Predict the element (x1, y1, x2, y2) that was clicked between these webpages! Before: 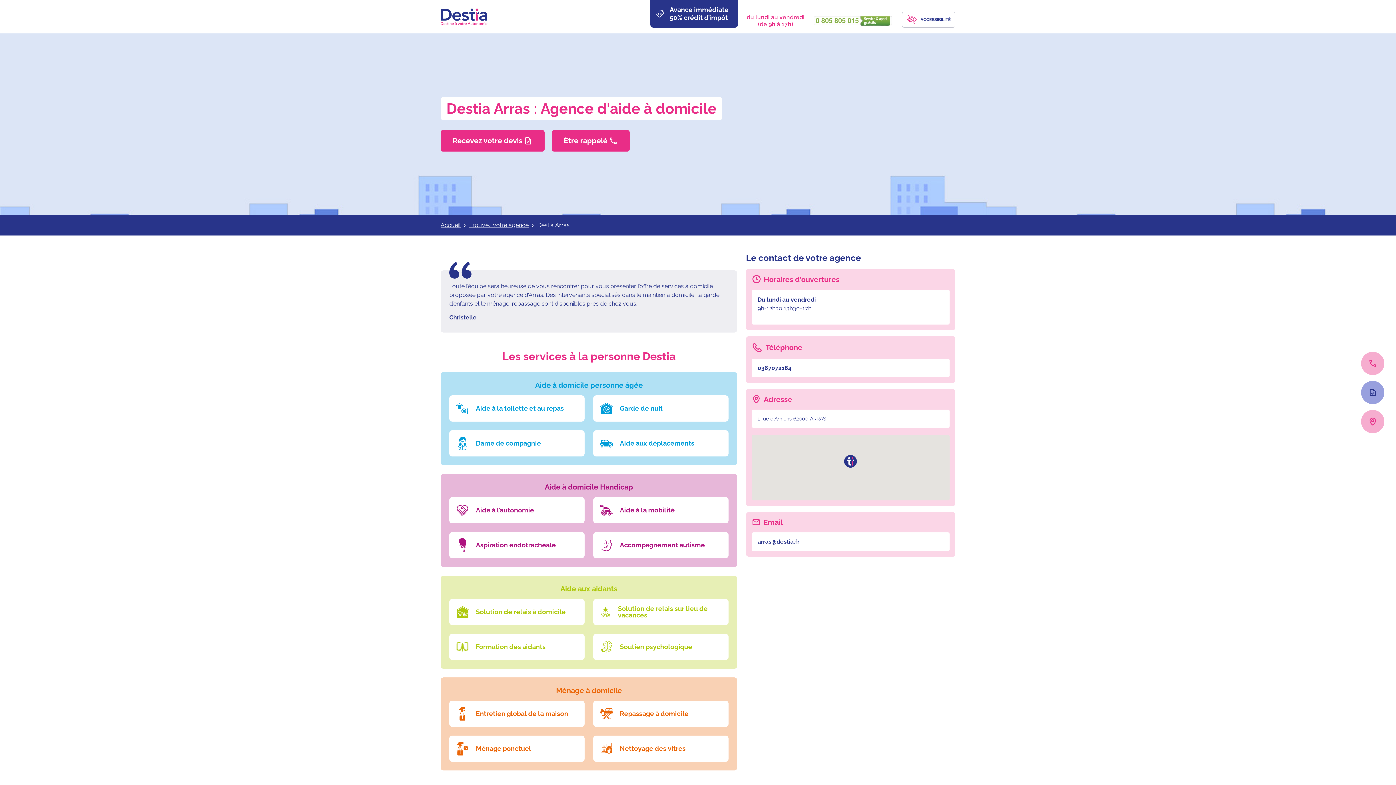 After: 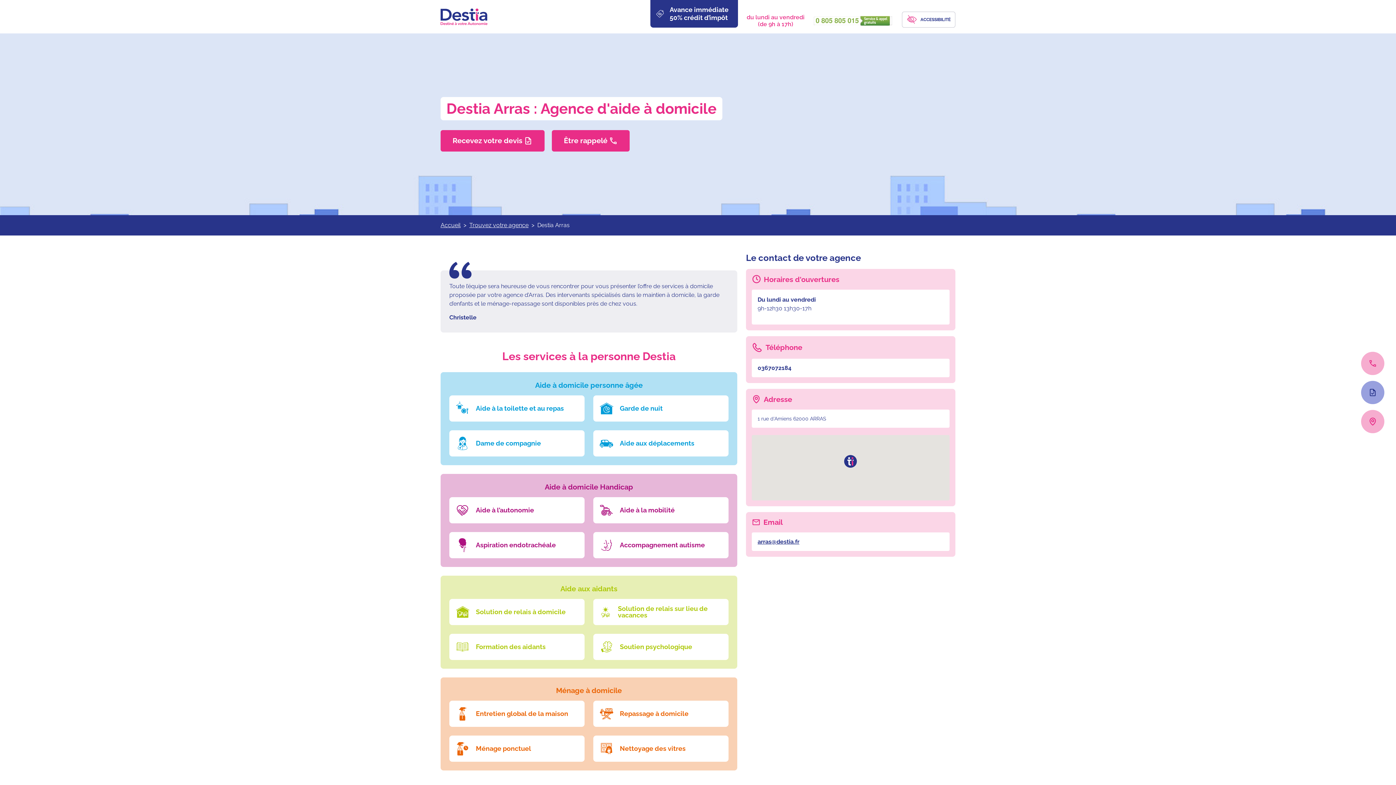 Action: label: arras@destia.fr bbox: (757, 538, 799, 545)